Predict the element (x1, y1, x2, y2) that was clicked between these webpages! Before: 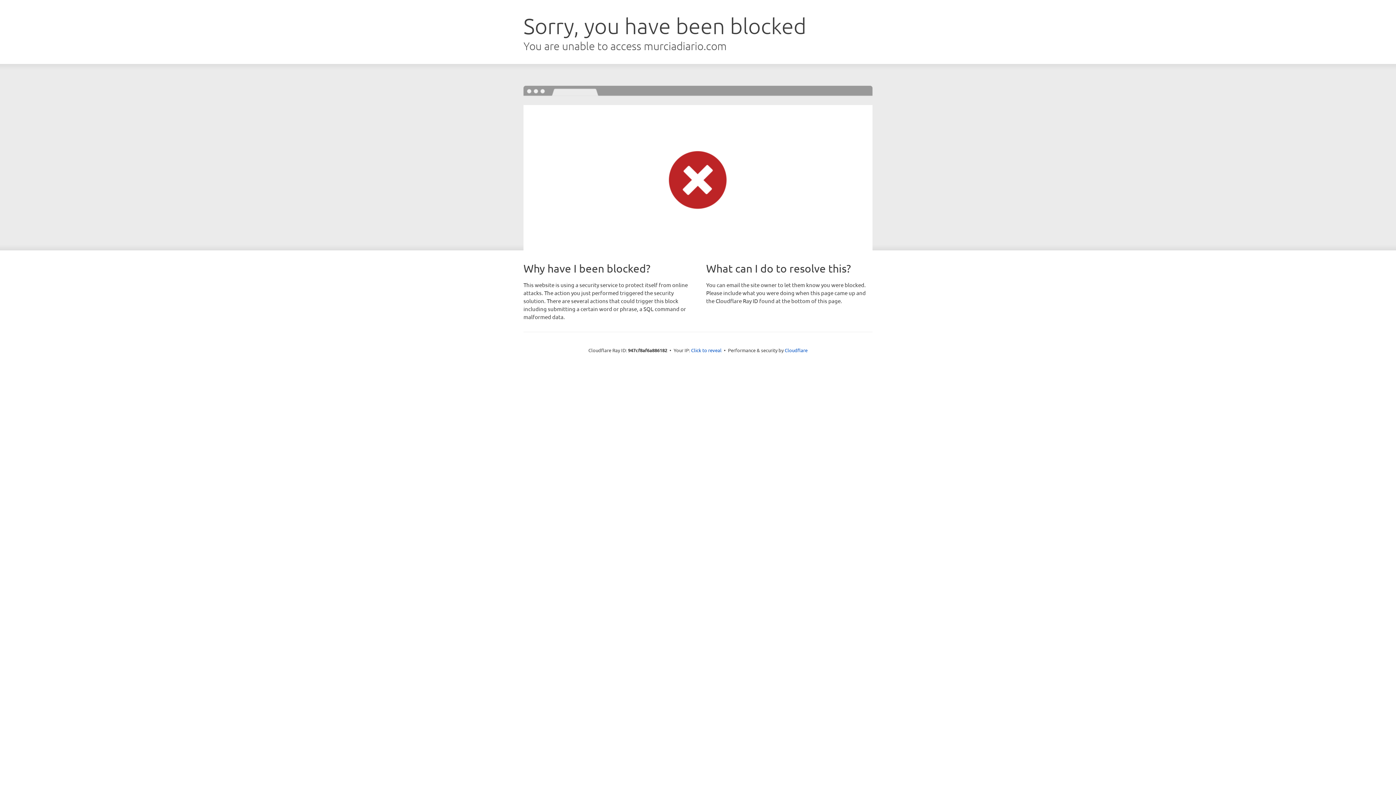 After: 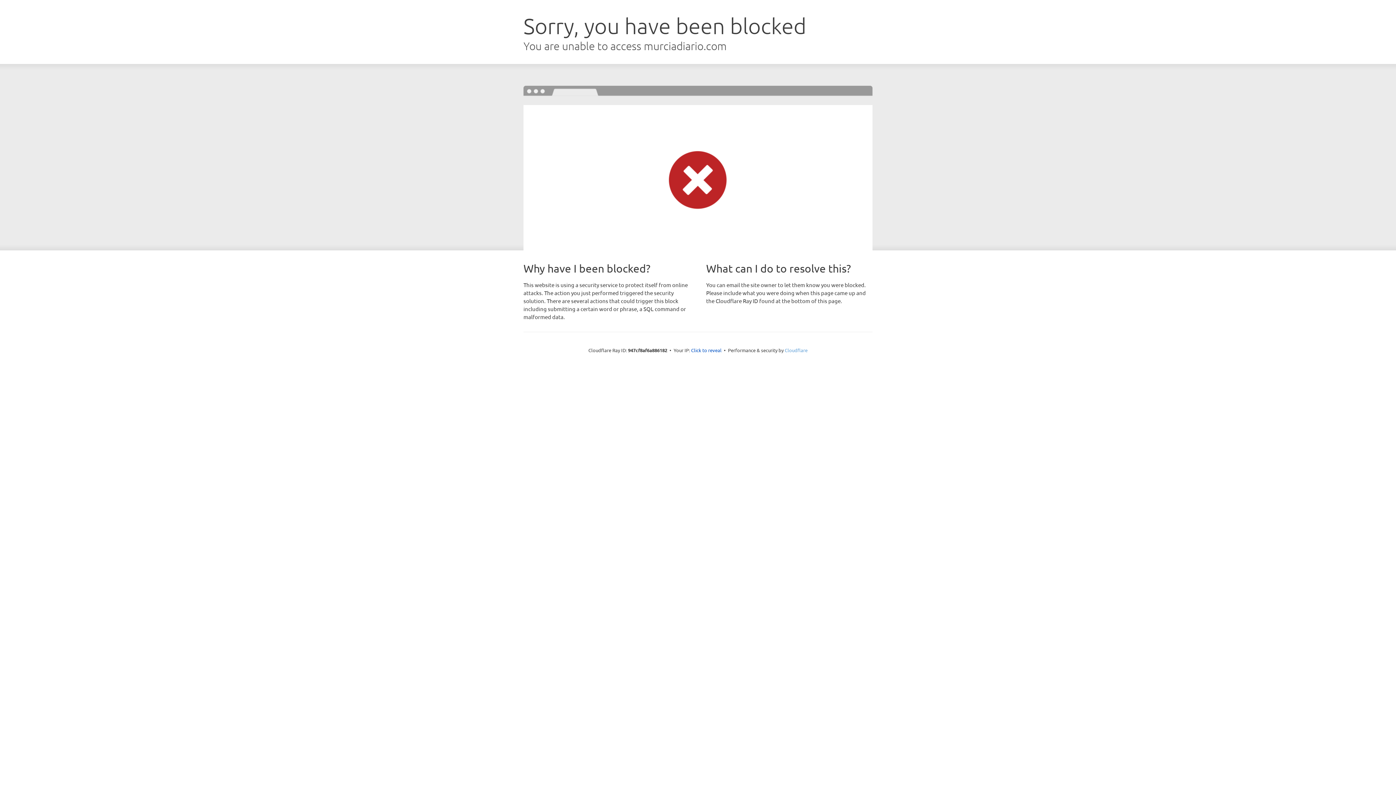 Action: bbox: (784, 347, 807, 353) label: Cloudflare